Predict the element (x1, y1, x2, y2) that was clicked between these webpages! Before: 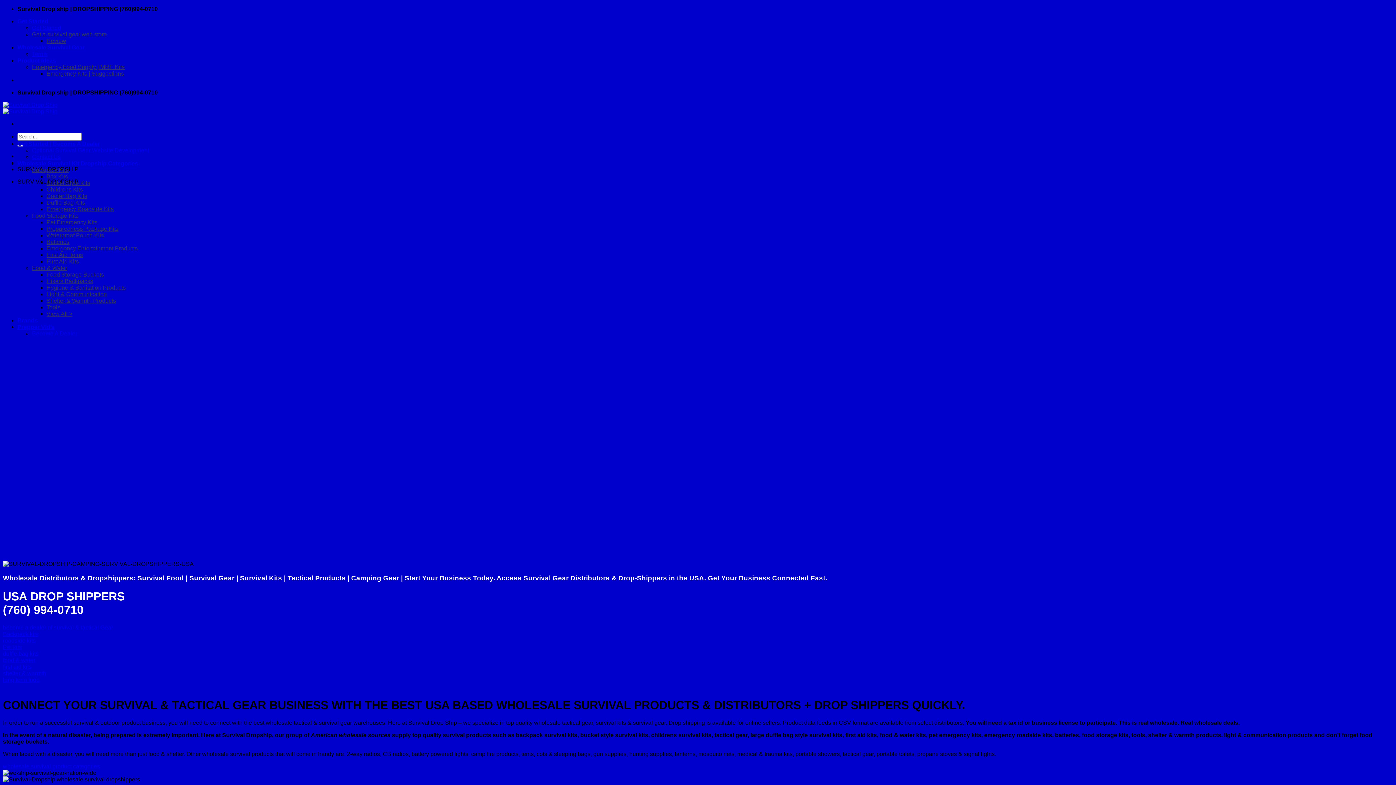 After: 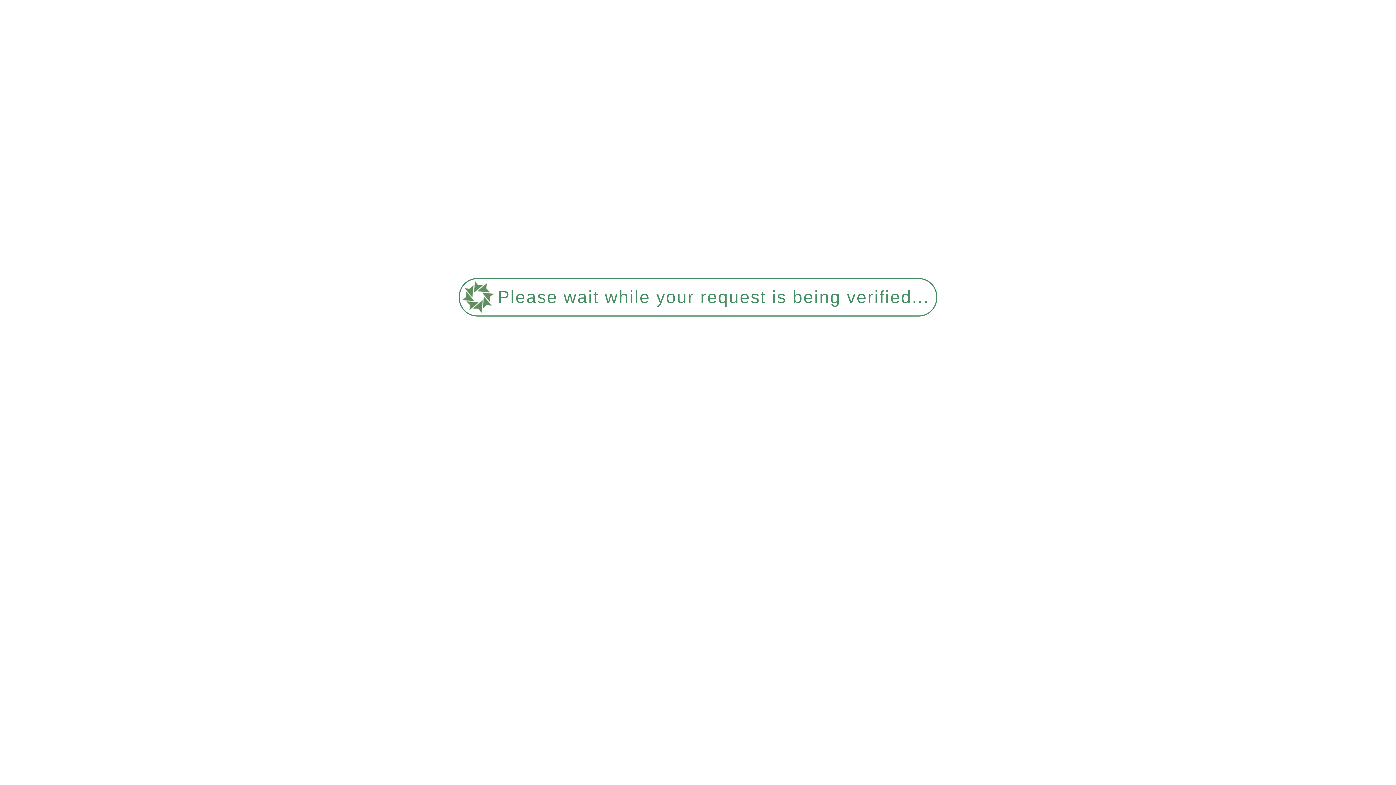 Action: label: Cooler Bag Kits bbox: (46, 193, 87, 199)